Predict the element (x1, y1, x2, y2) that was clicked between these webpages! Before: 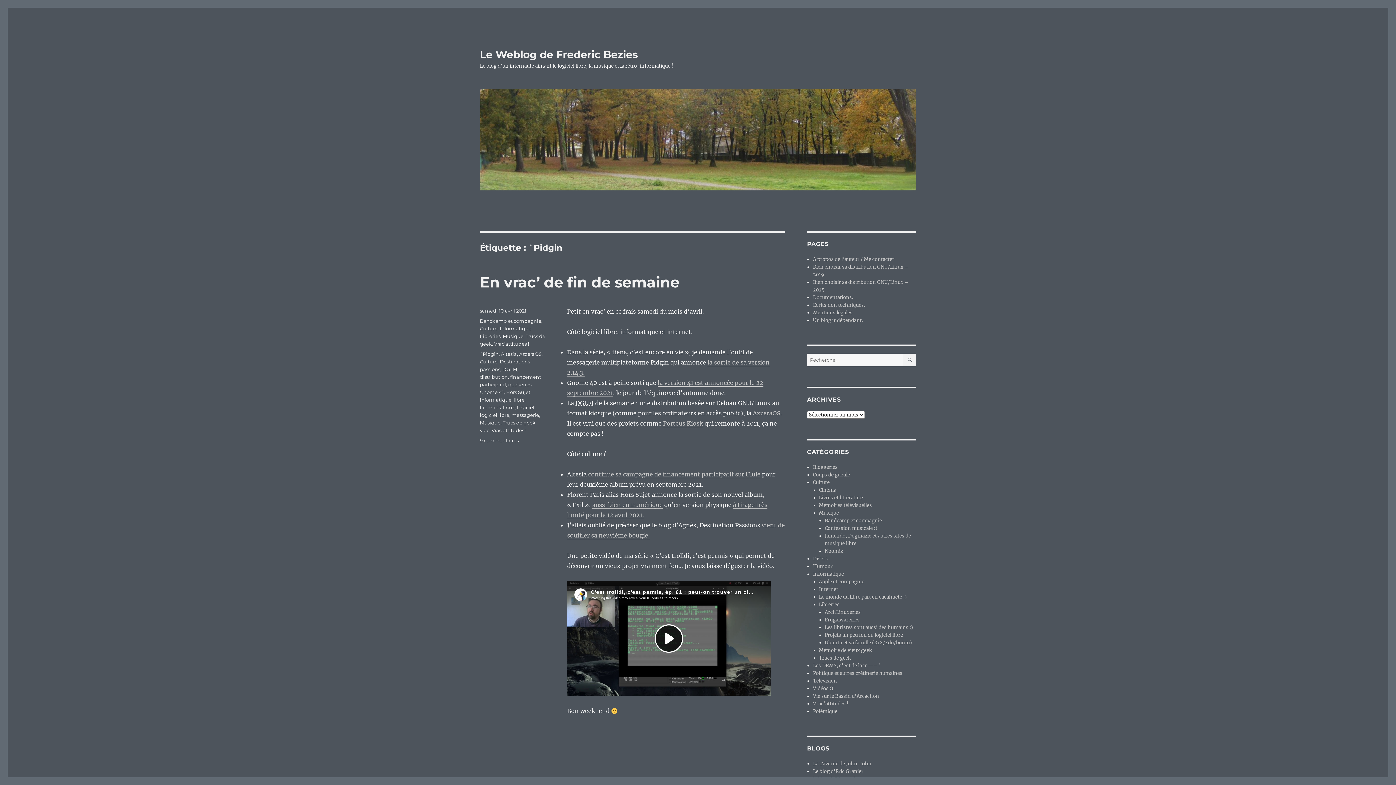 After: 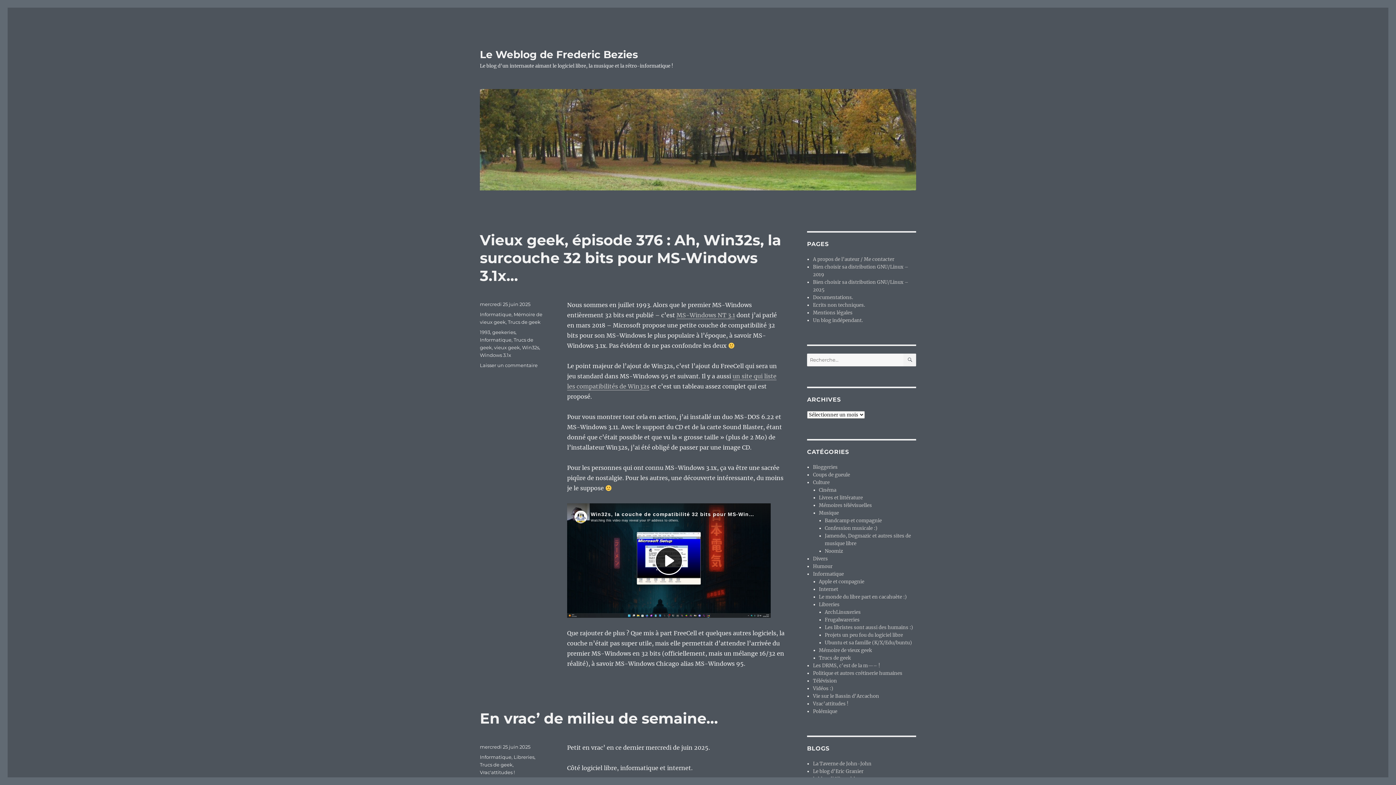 Action: bbox: (480, 48, 638, 60) label: Le Weblog de Frederic Bezies